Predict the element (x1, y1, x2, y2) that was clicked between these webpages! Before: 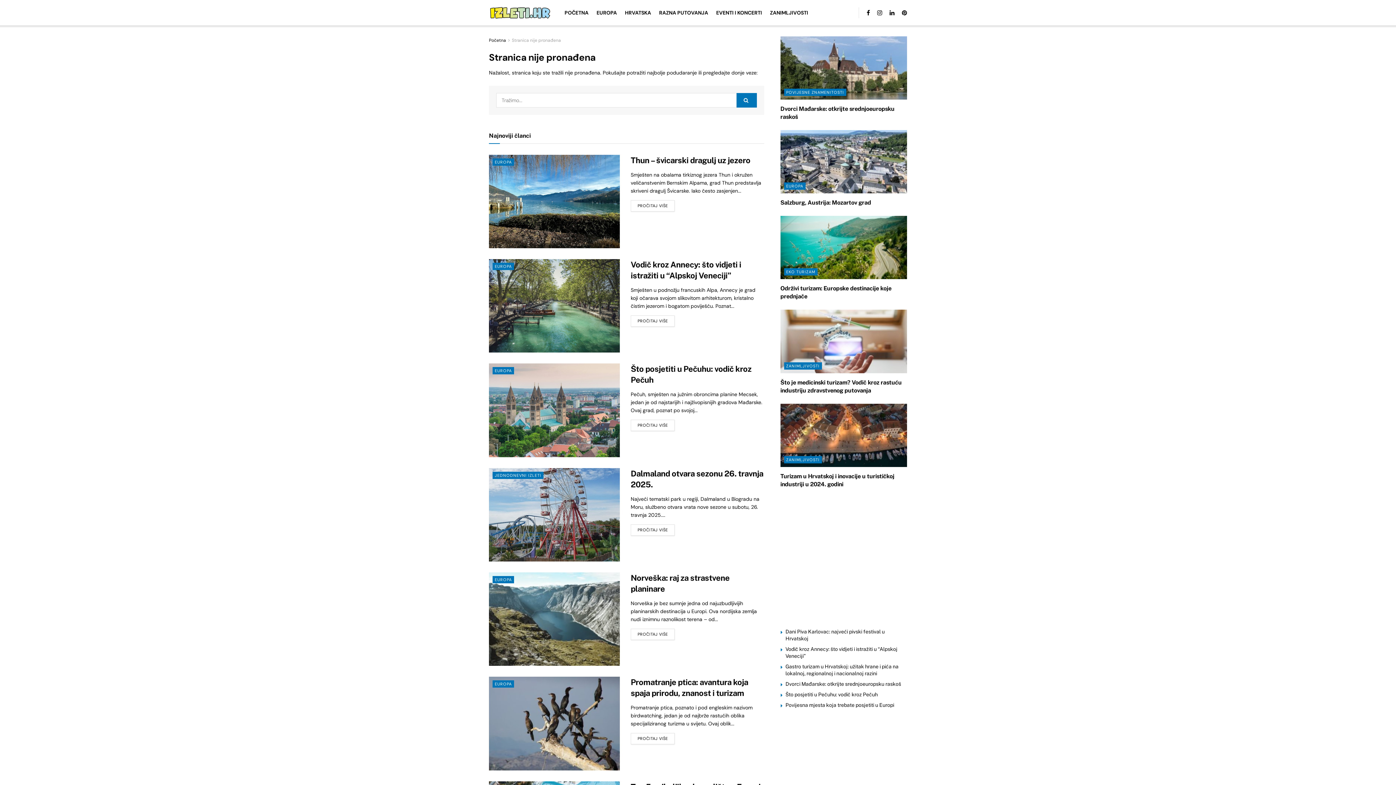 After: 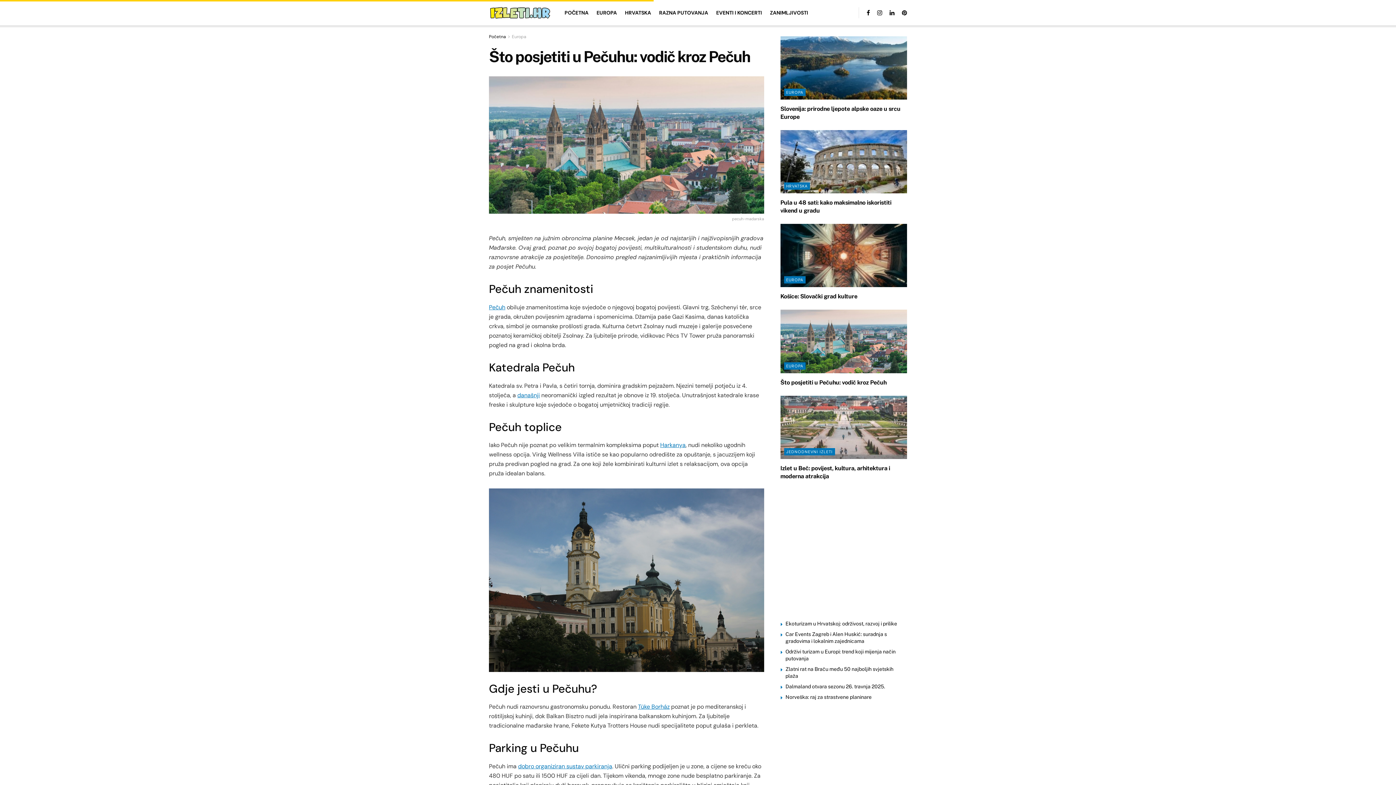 Action: label: PROČITAJ VIŠE
DETAILS bbox: (630, 420, 674, 431)